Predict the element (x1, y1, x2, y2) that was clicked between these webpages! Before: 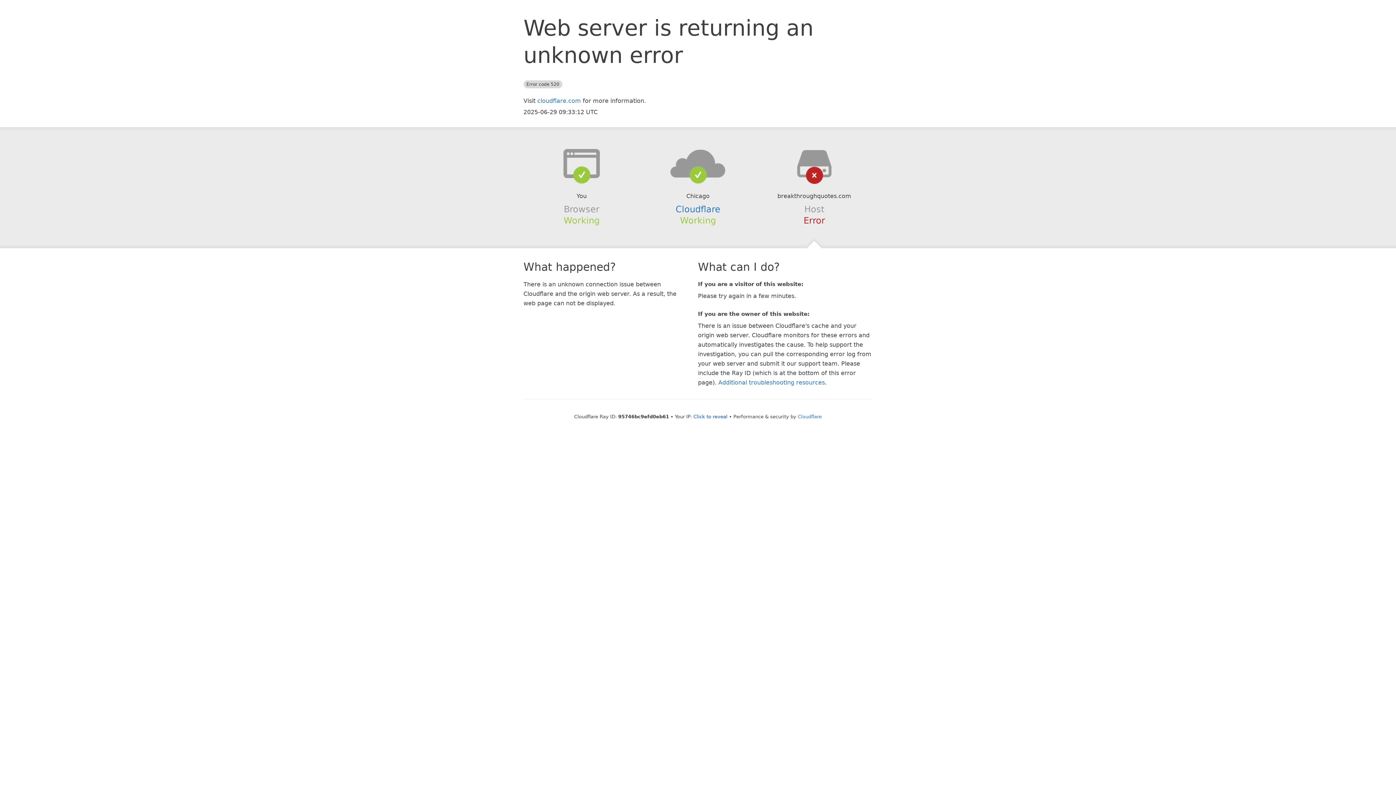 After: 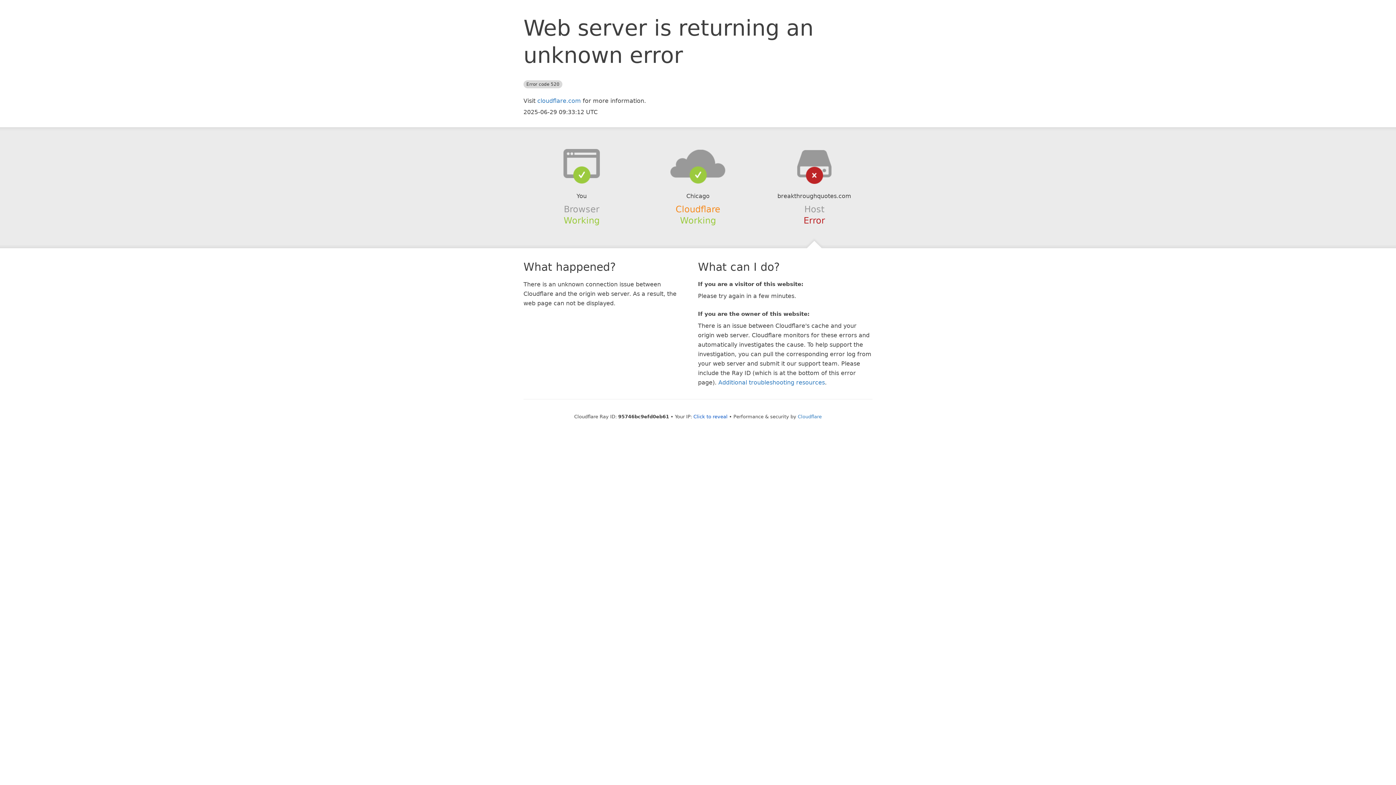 Action: label: Cloudflare bbox: (675, 204, 720, 214)